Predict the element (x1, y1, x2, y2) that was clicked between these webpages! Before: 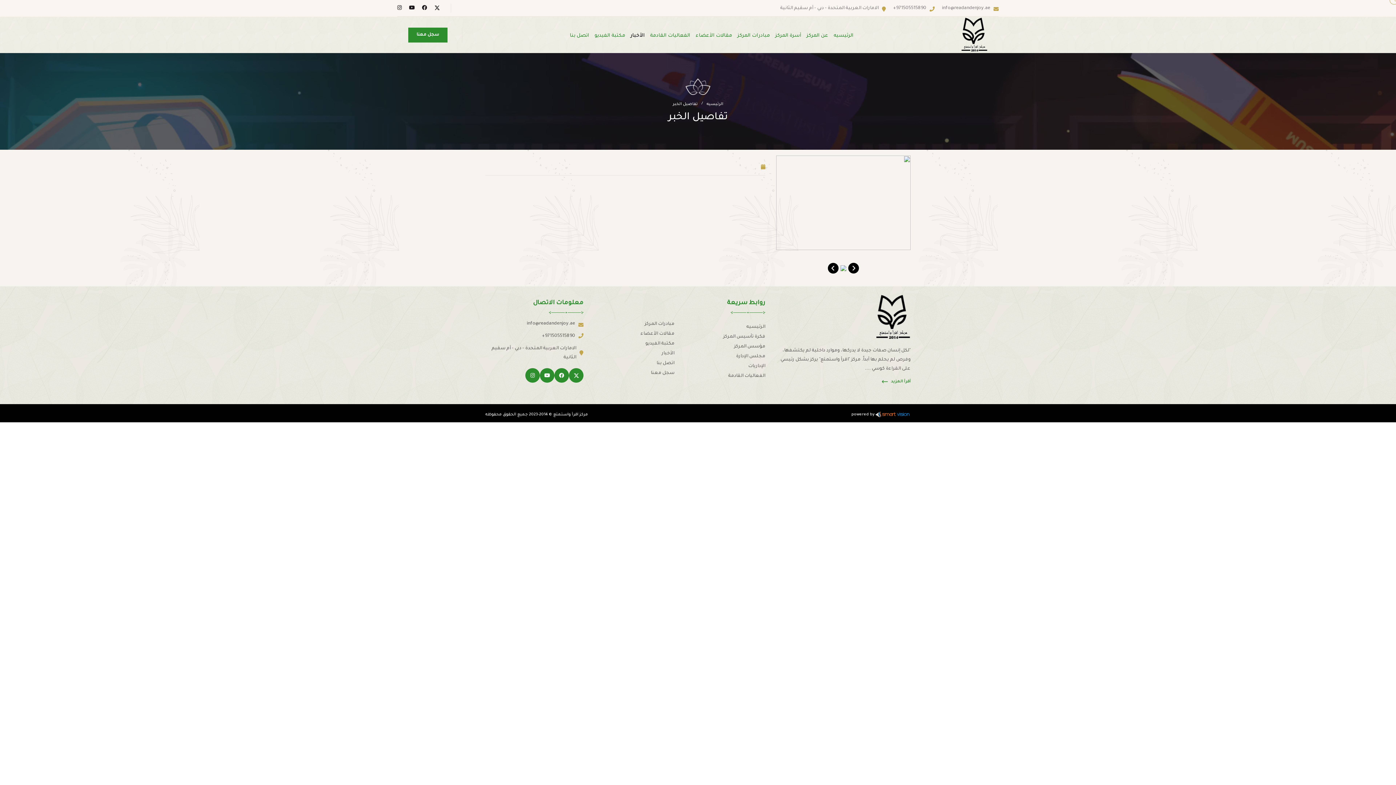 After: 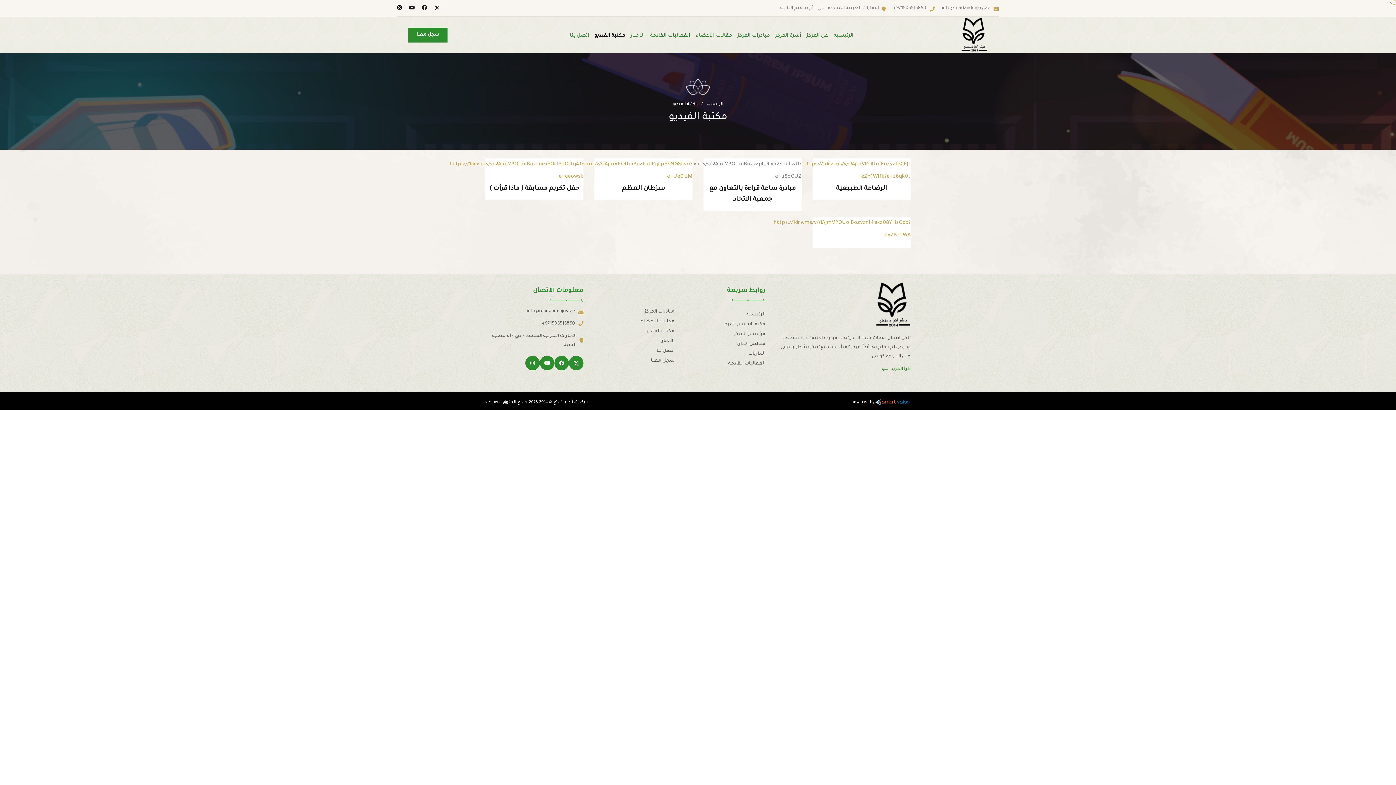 Action: bbox: (594, 30, 625, 41) label: مكتبة الفيديو